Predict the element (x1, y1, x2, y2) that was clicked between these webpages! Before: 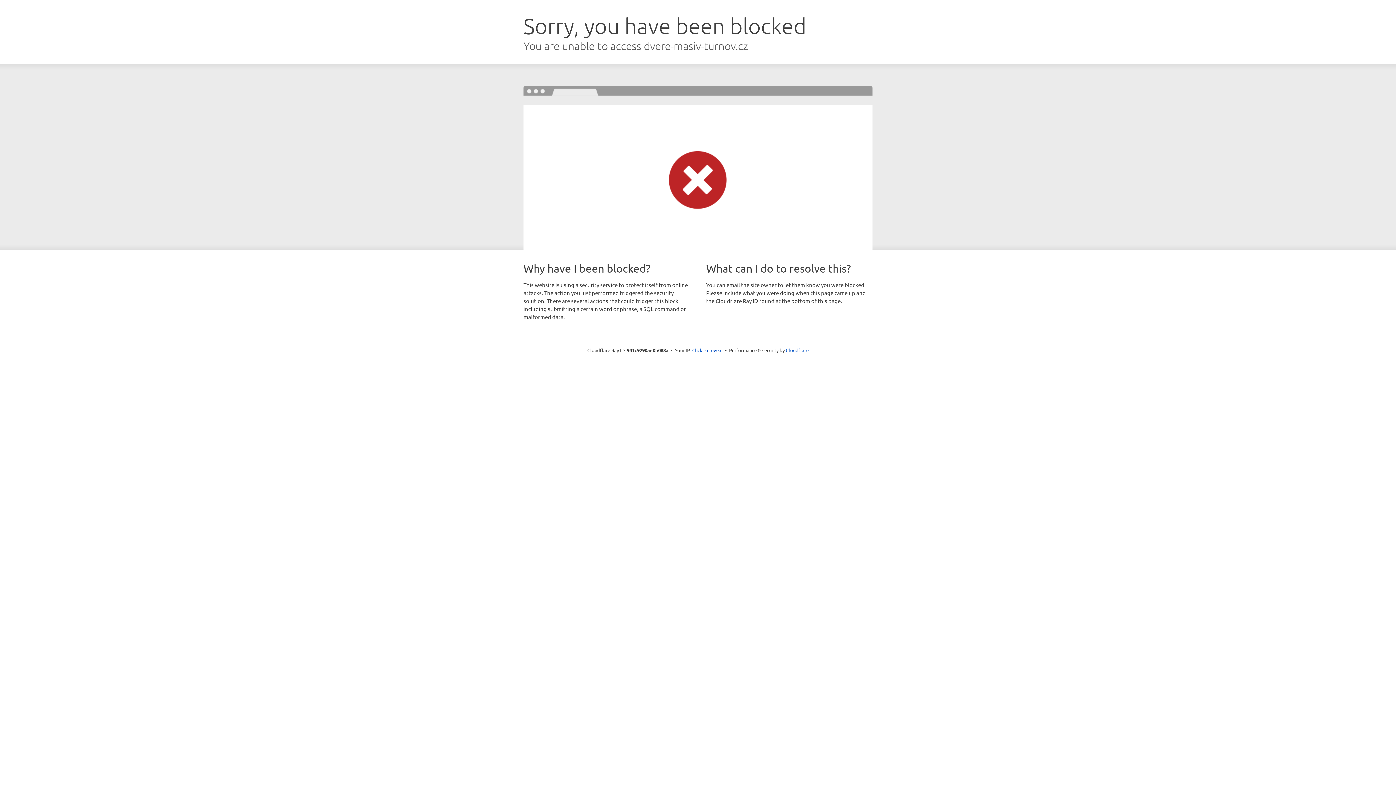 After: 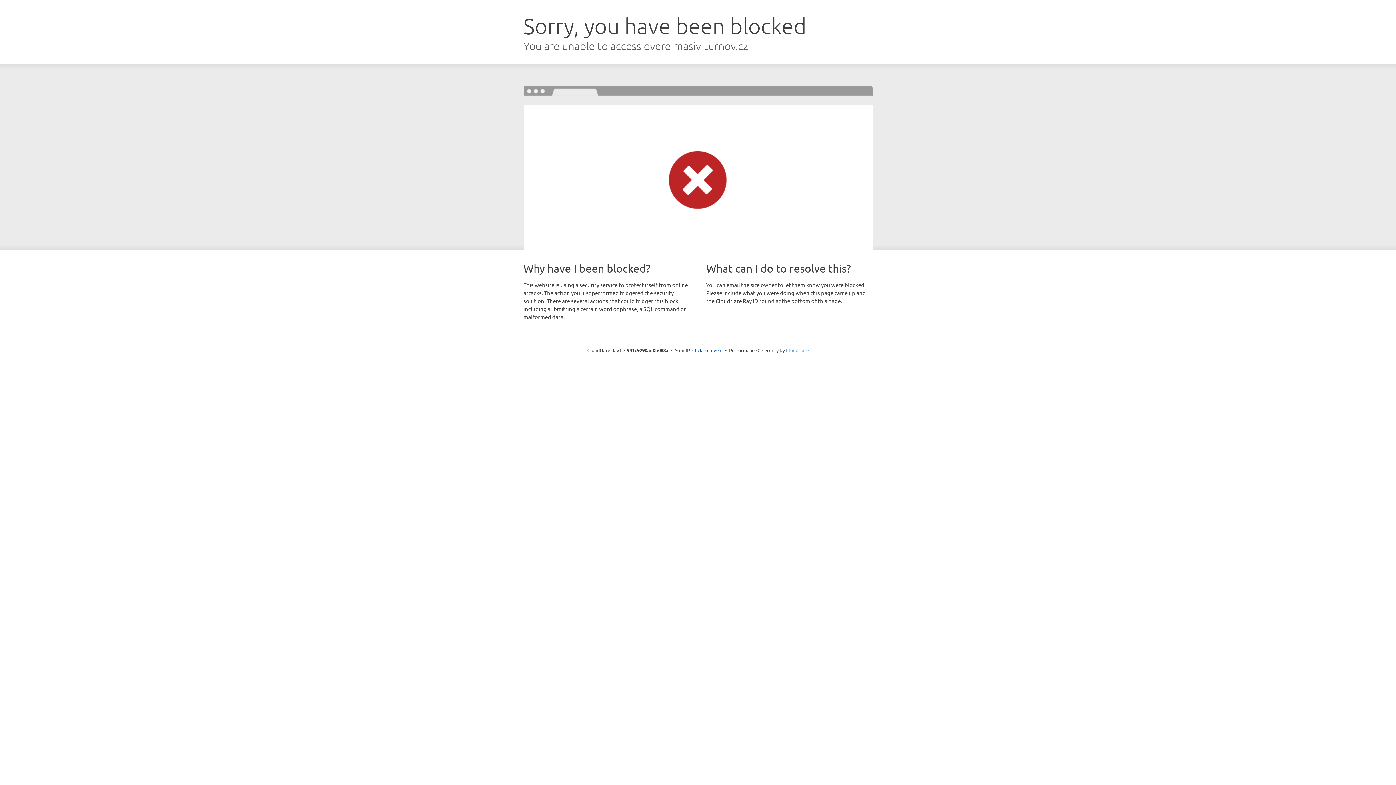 Action: label: Cloudflare bbox: (786, 347, 808, 353)